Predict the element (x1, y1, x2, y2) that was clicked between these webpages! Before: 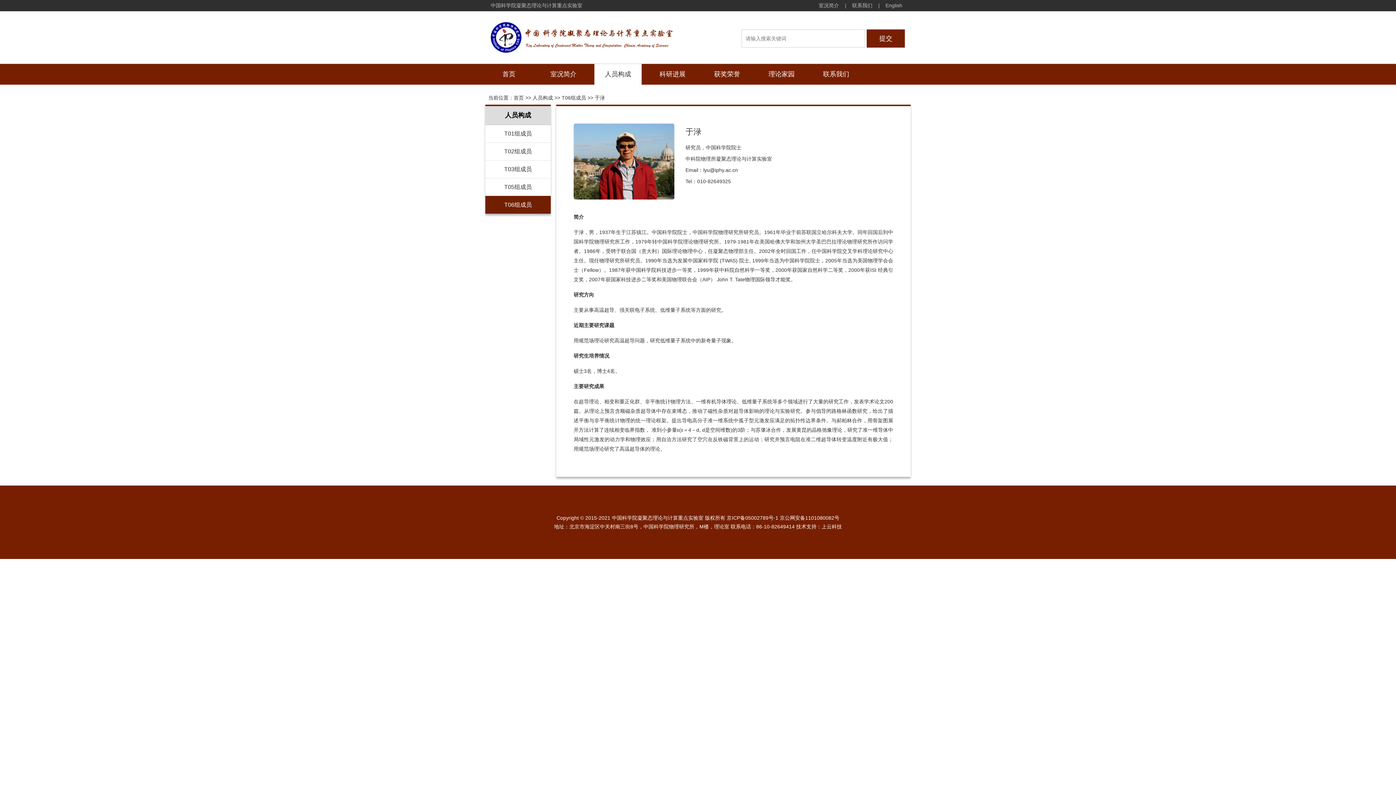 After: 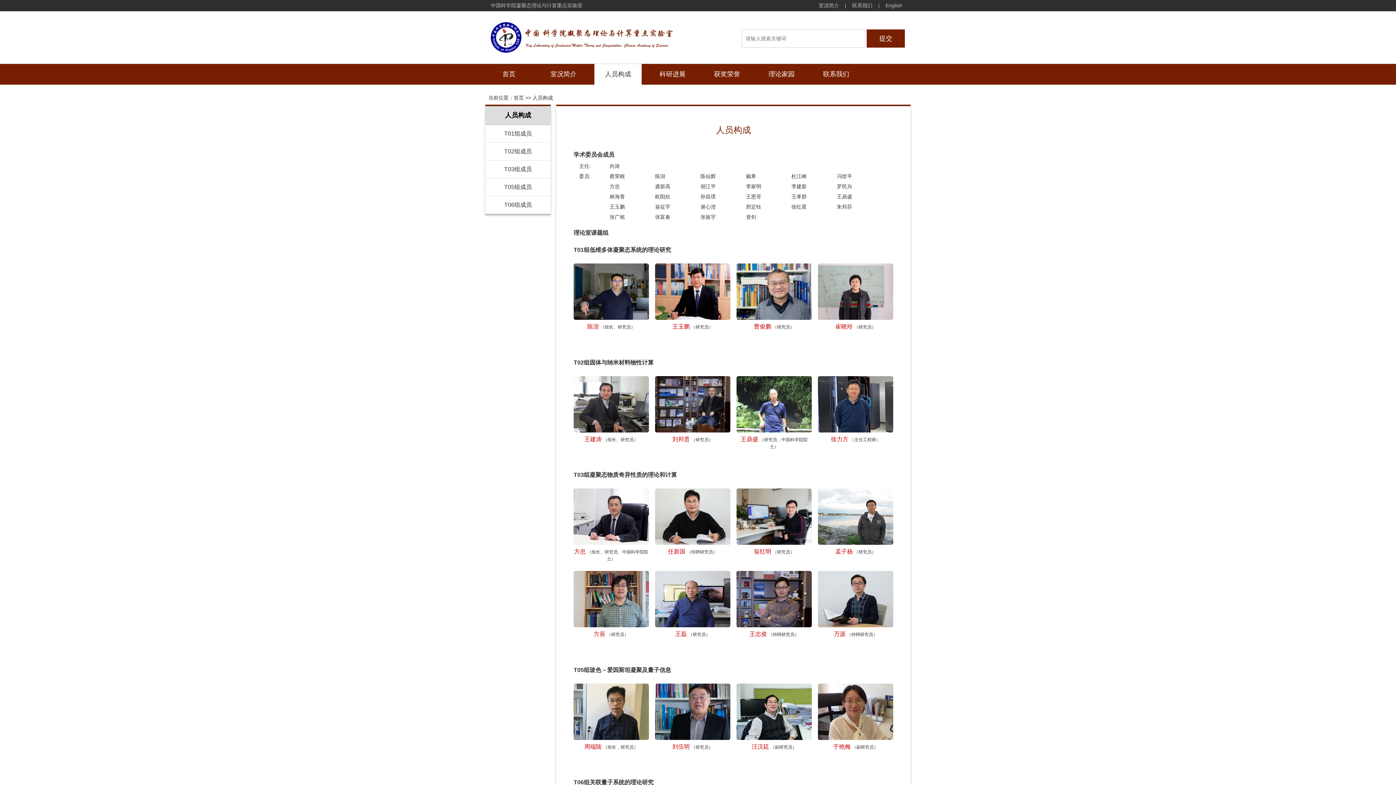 Action: label: 人员构成 bbox: (594, 64, 641, 84)